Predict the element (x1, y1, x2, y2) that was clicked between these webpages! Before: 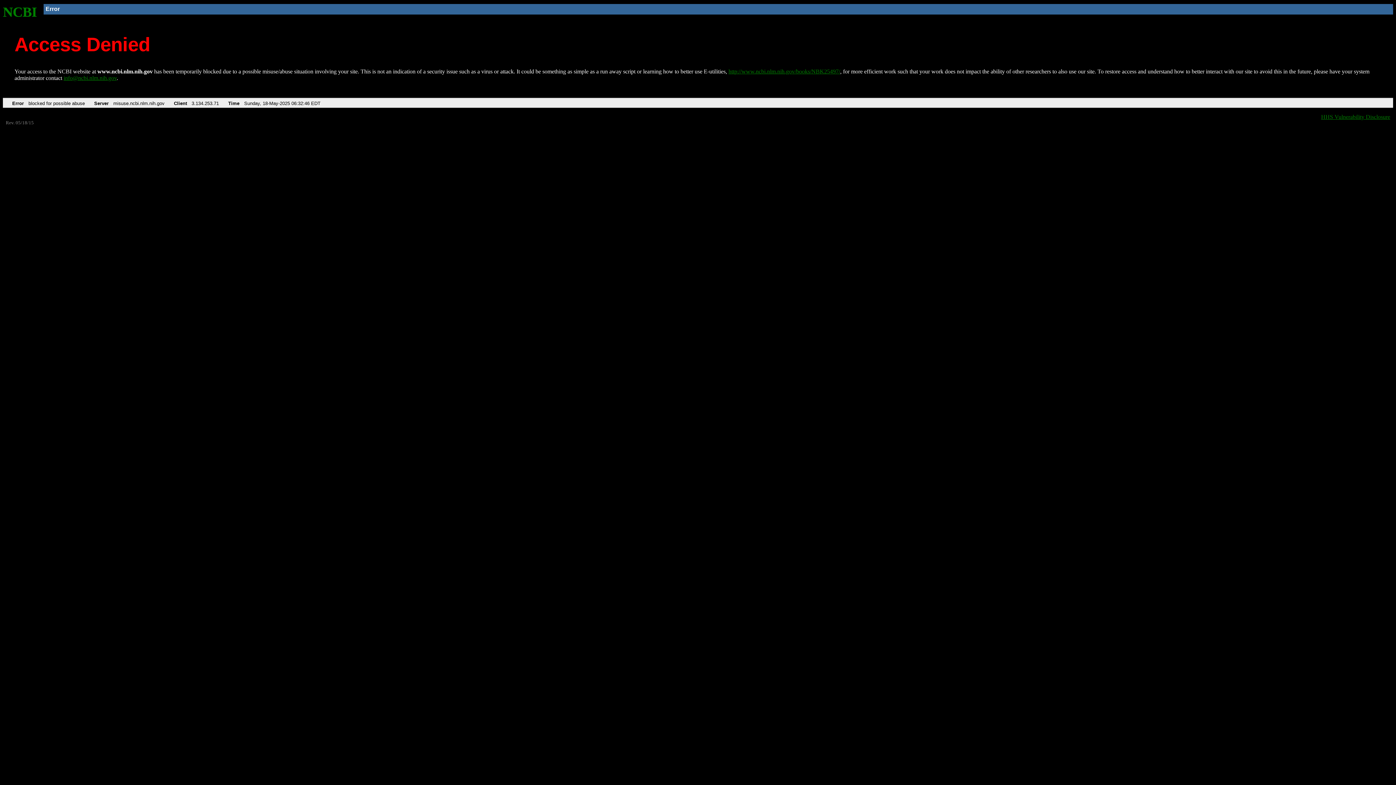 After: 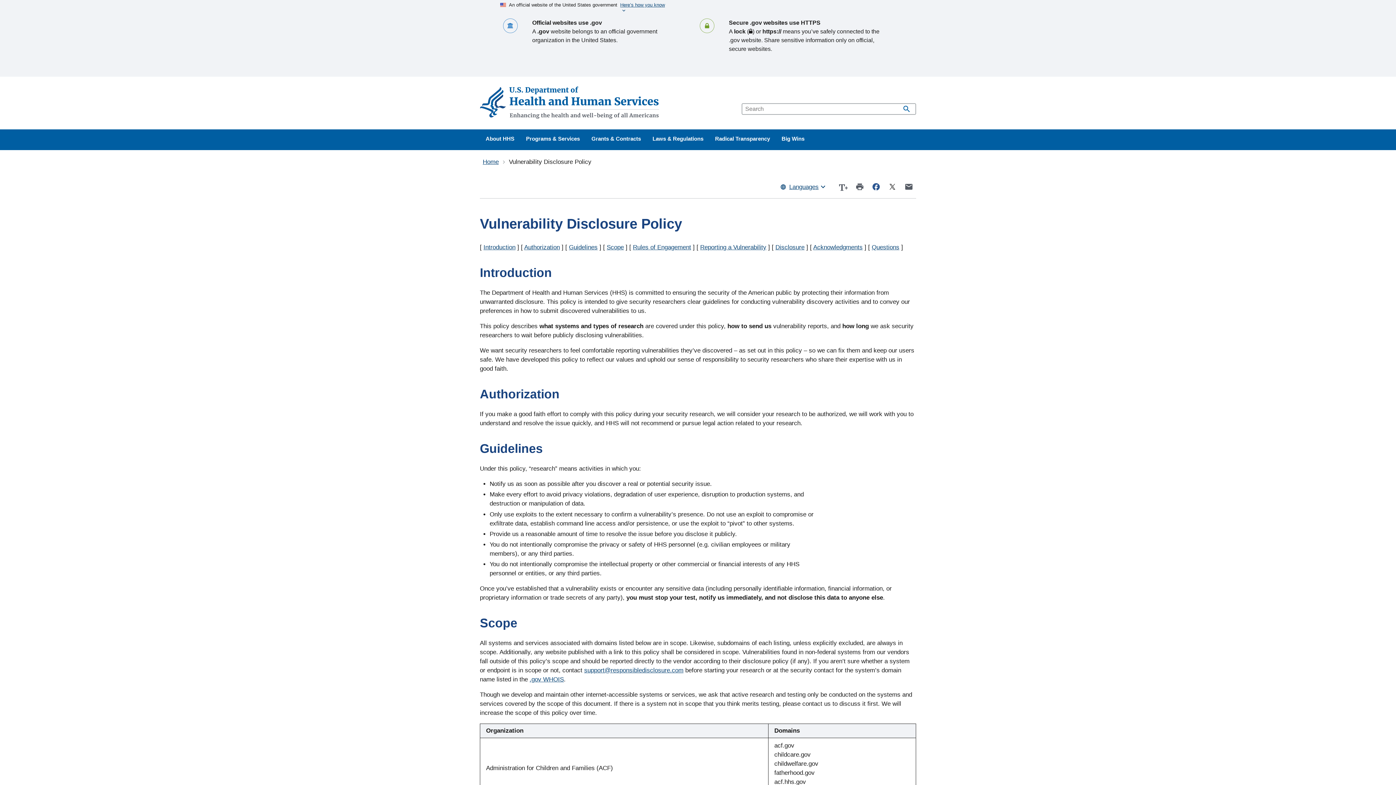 Action: label: HHS Vulnerability Disclosure bbox: (1321, 113, 1390, 119)